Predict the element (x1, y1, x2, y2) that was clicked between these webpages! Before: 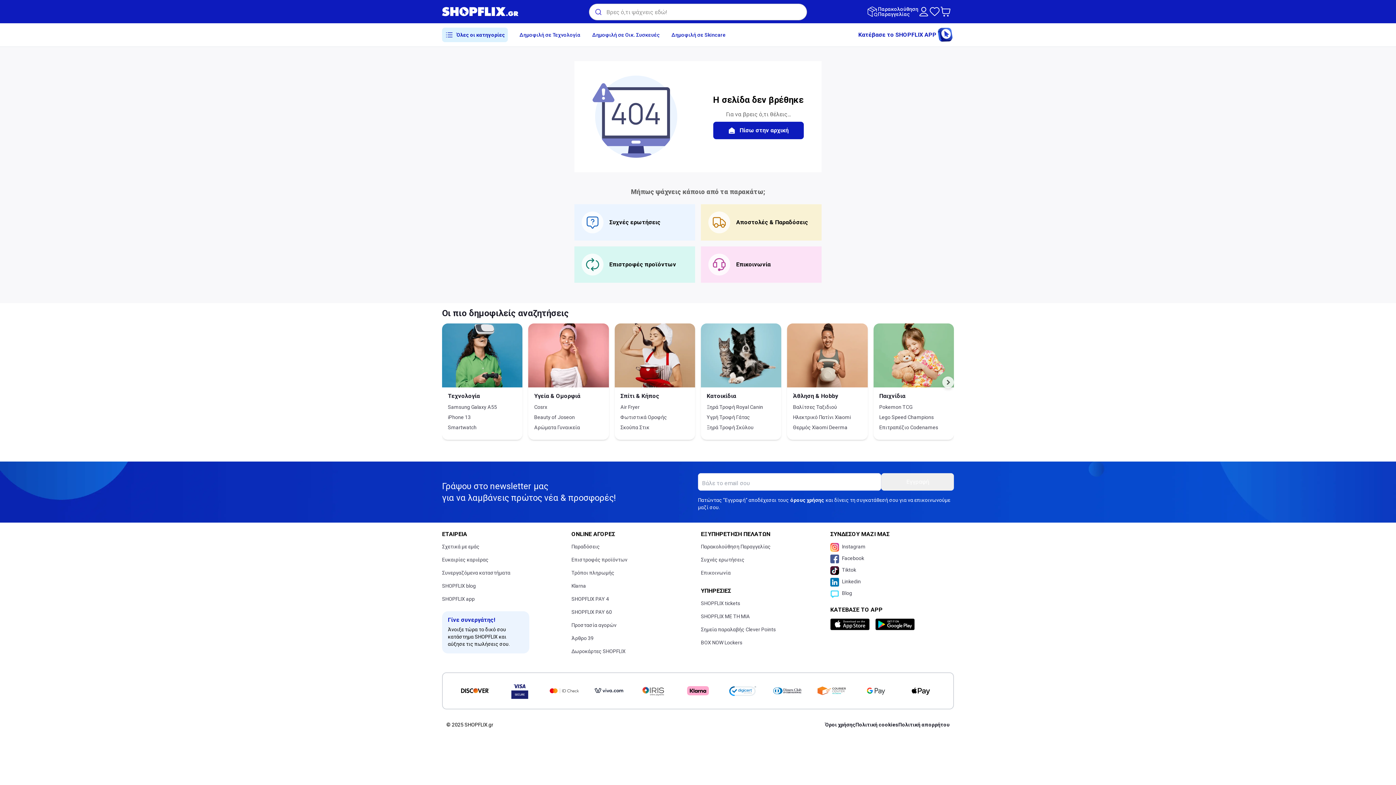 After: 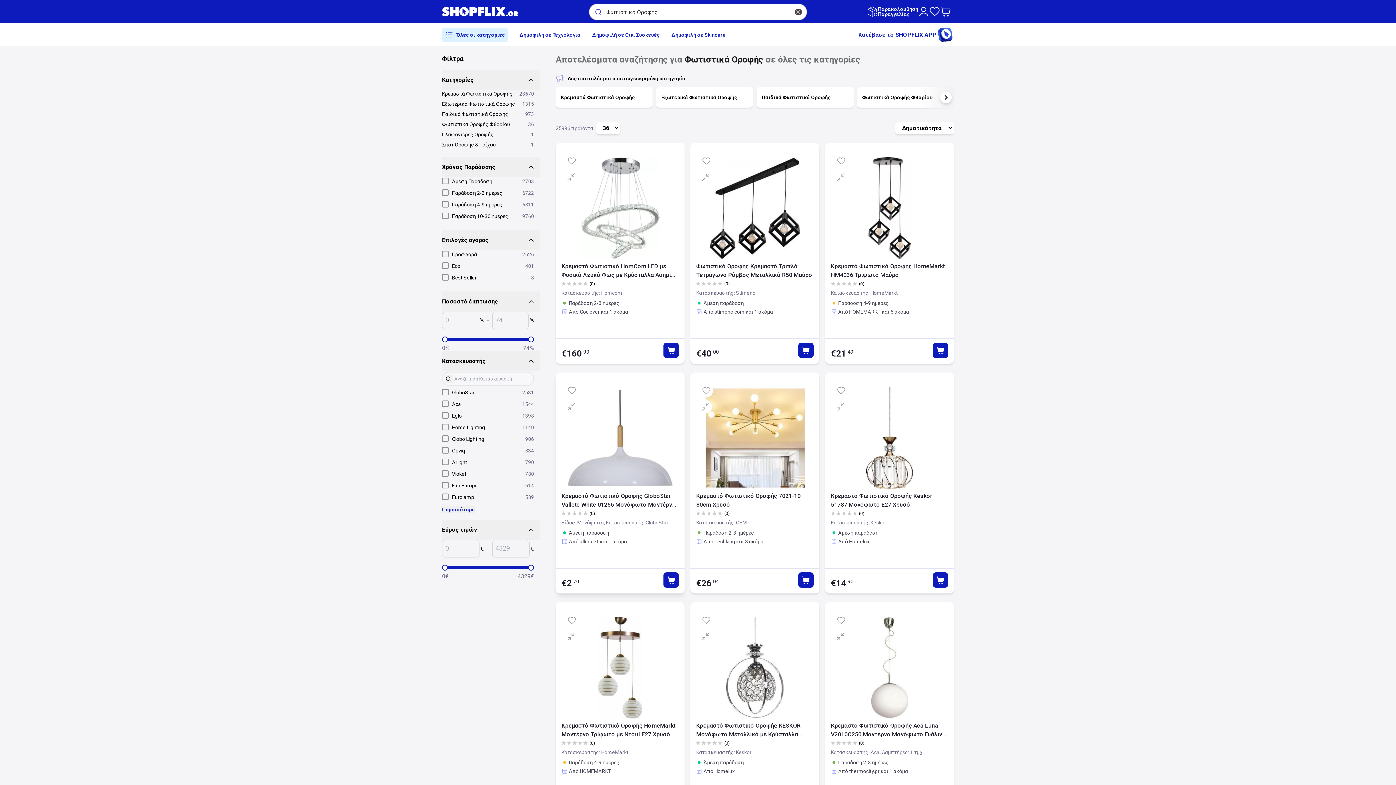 Action: bbox: (617, 412, 692, 422) label: Φωτιστικά Οροφής